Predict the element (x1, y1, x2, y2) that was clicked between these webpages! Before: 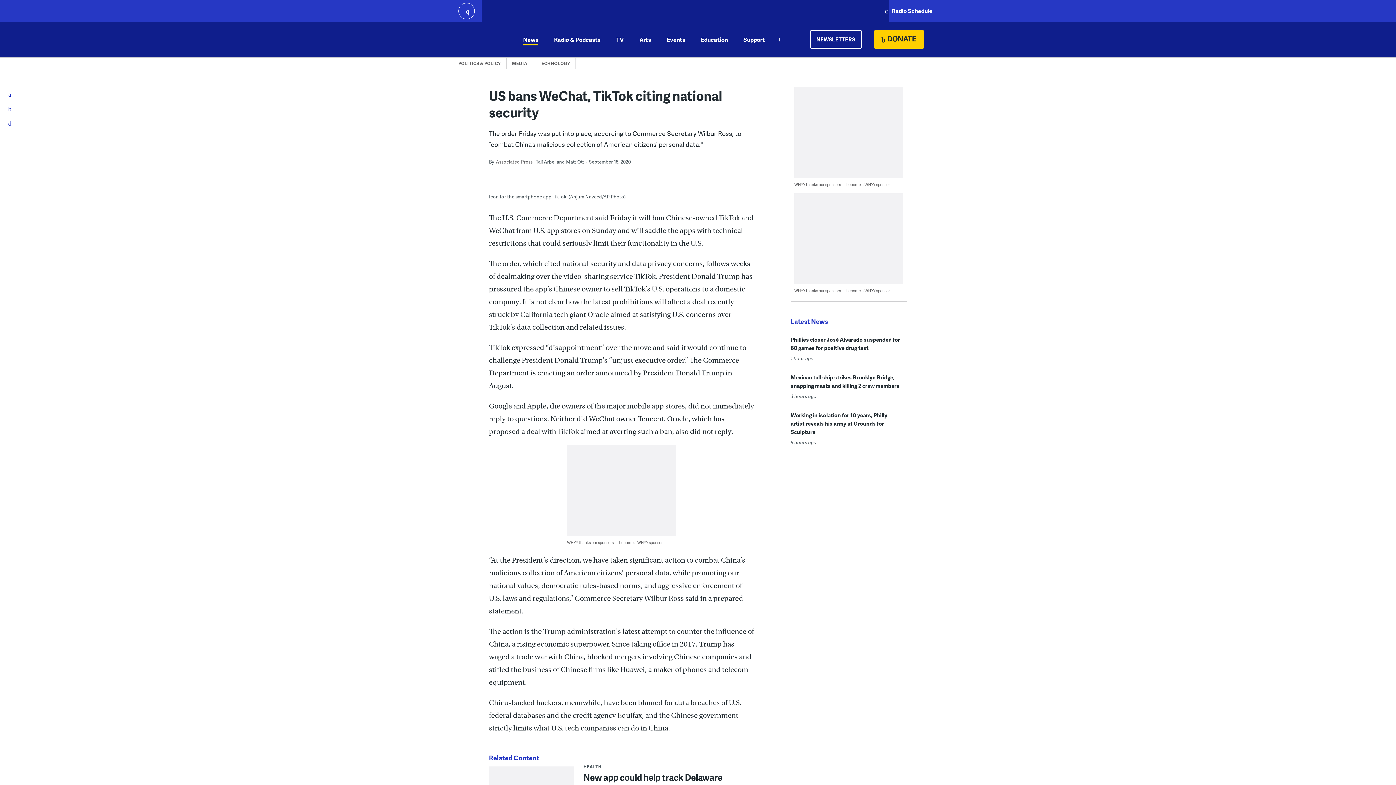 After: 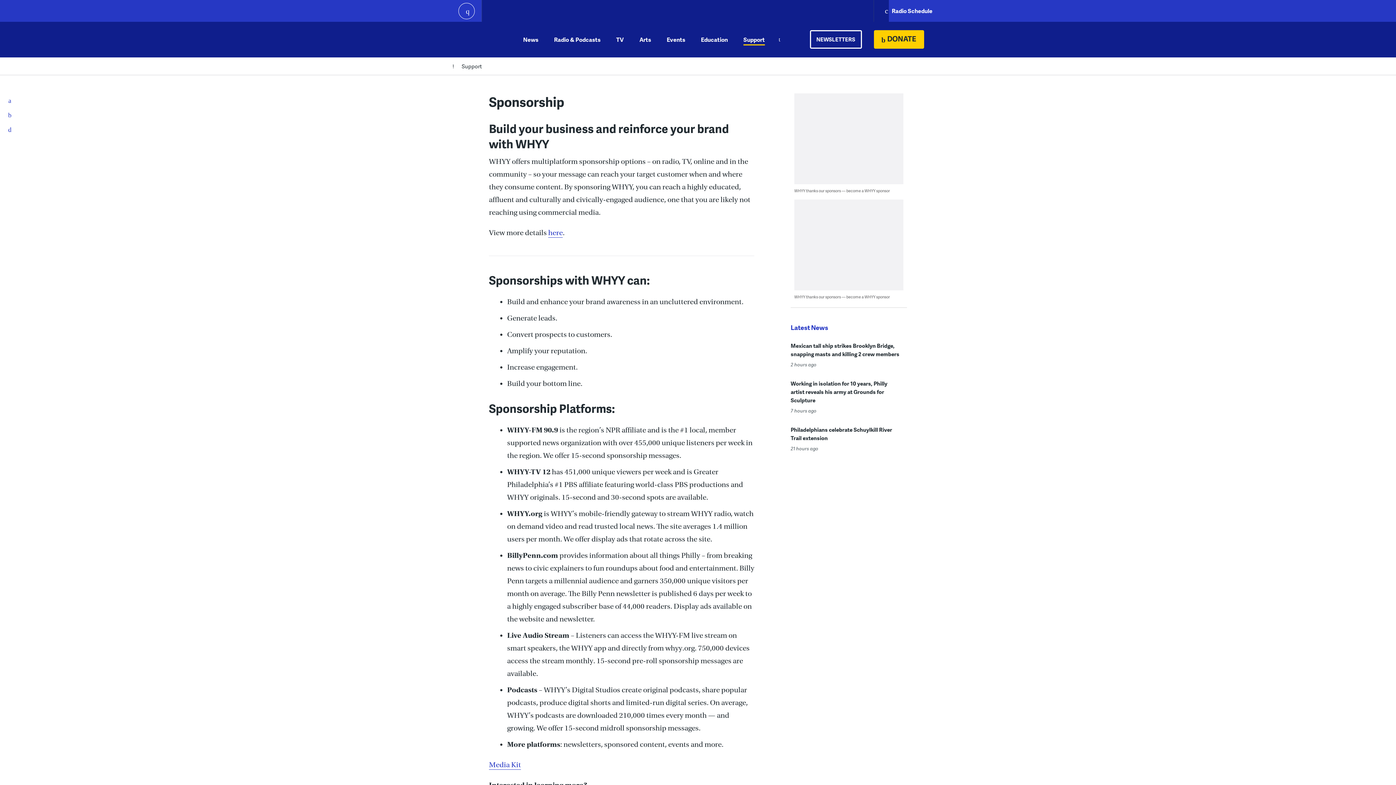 Action: label: WHYY thanks our sponsors — become a WHYY sponsor bbox: (794, 181, 890, 187)